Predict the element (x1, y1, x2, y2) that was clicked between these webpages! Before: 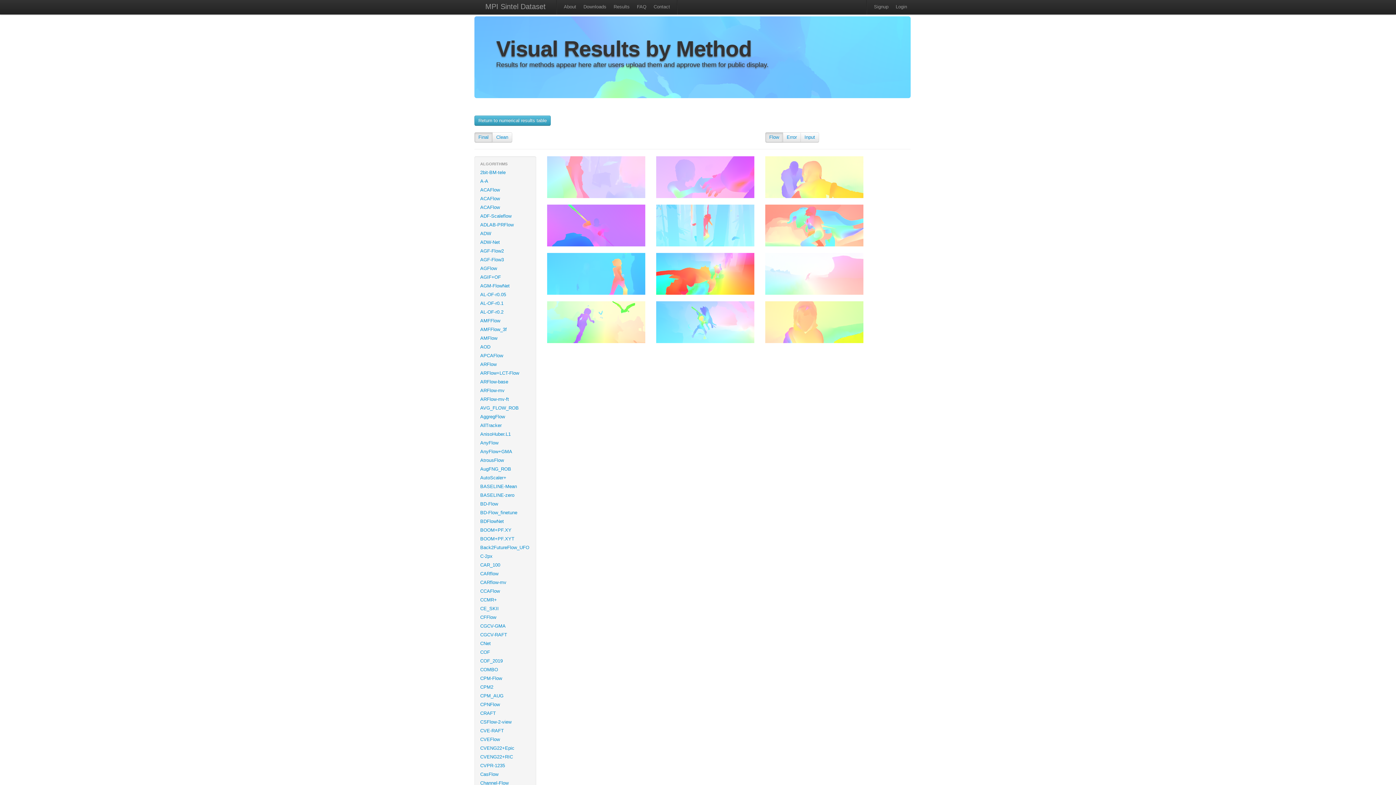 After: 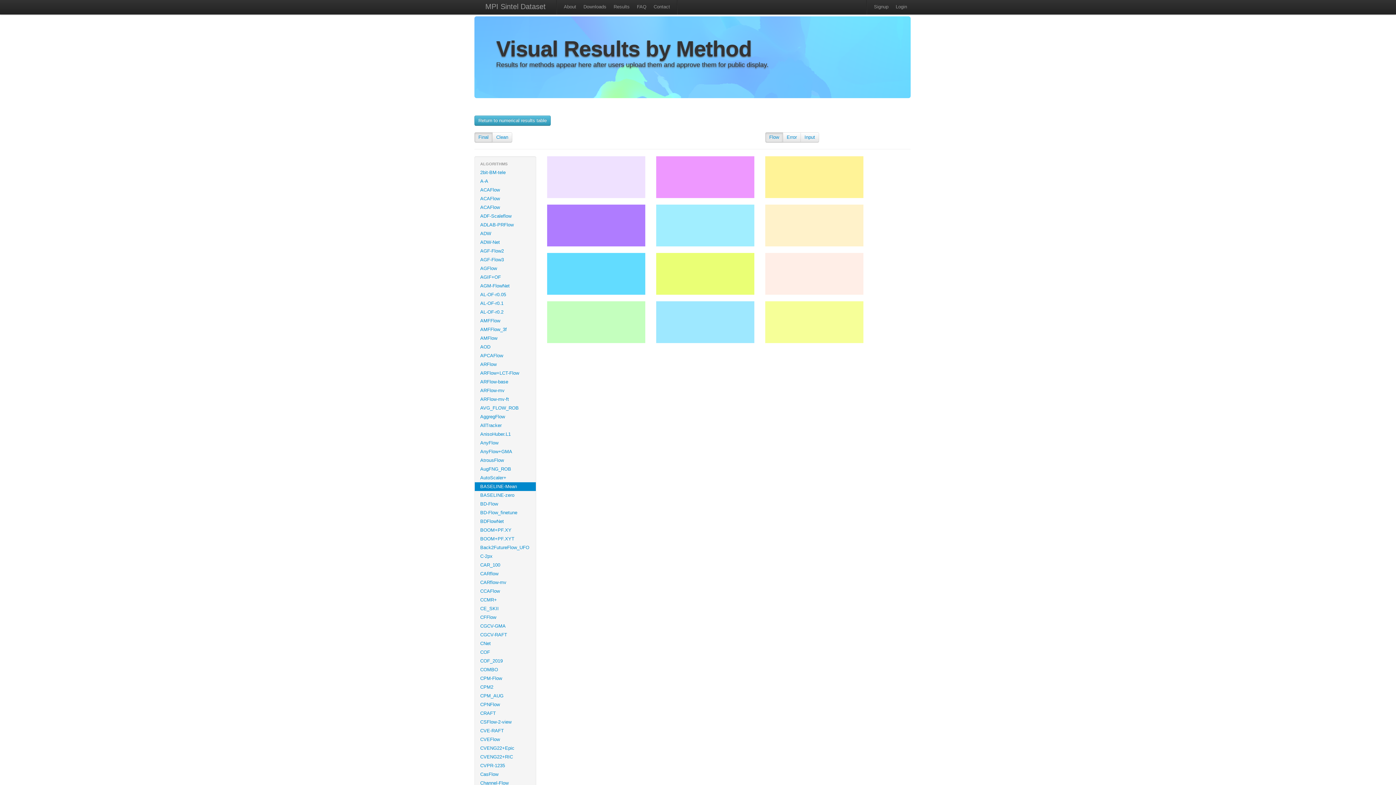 Action: bbox: (474, 482, 536, 491) label: BASELINE-Mean